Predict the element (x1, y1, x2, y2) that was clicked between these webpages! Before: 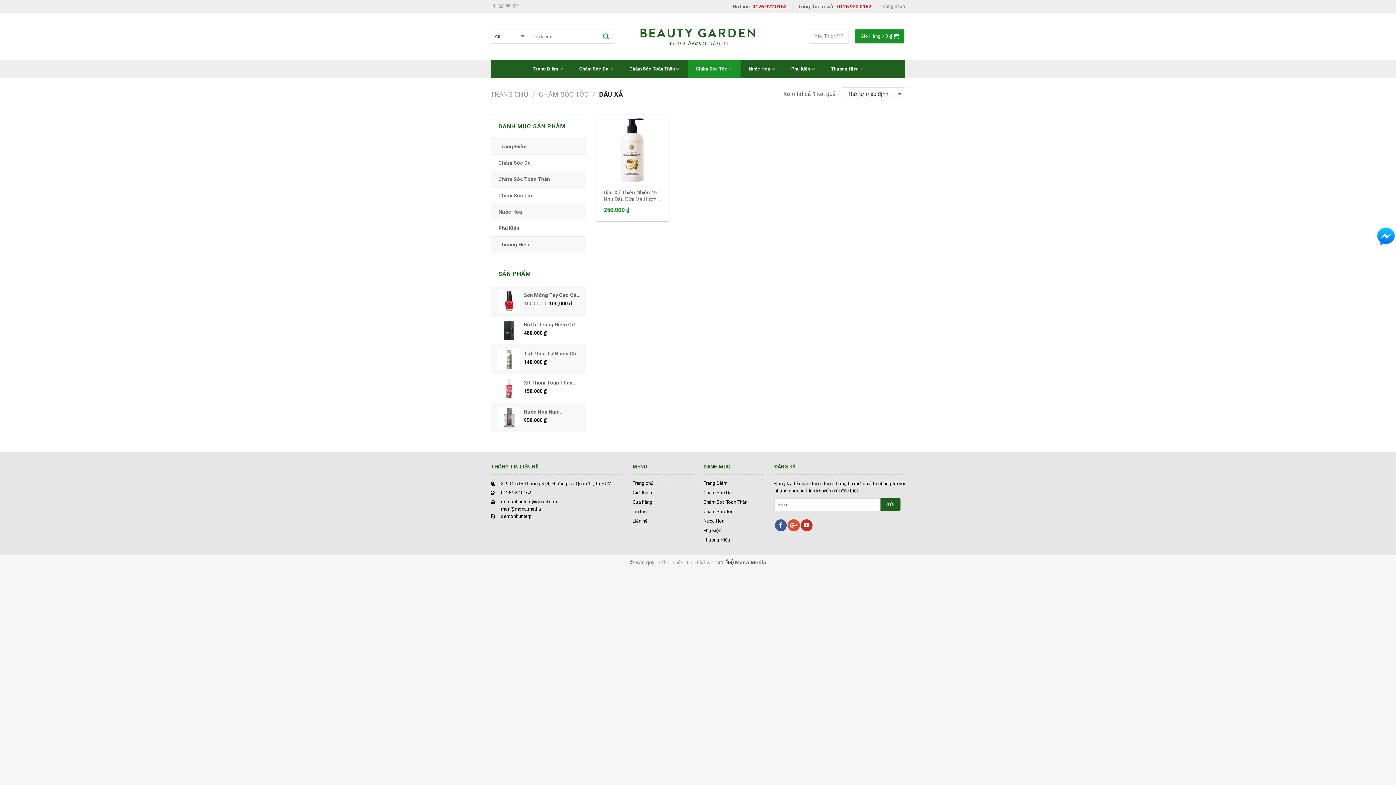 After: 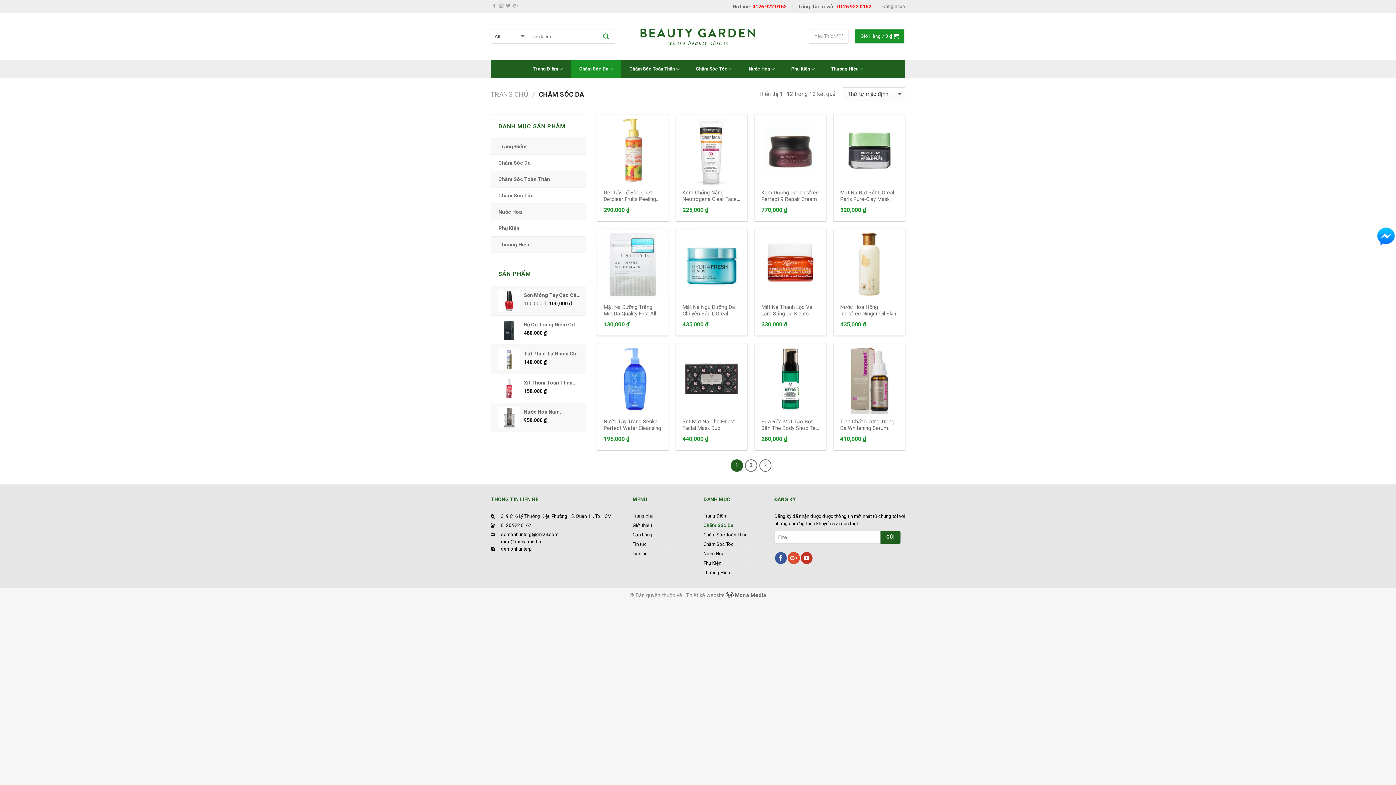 Action: label: Chăm Sóc Da bbox: (571, 60, 621, 78)